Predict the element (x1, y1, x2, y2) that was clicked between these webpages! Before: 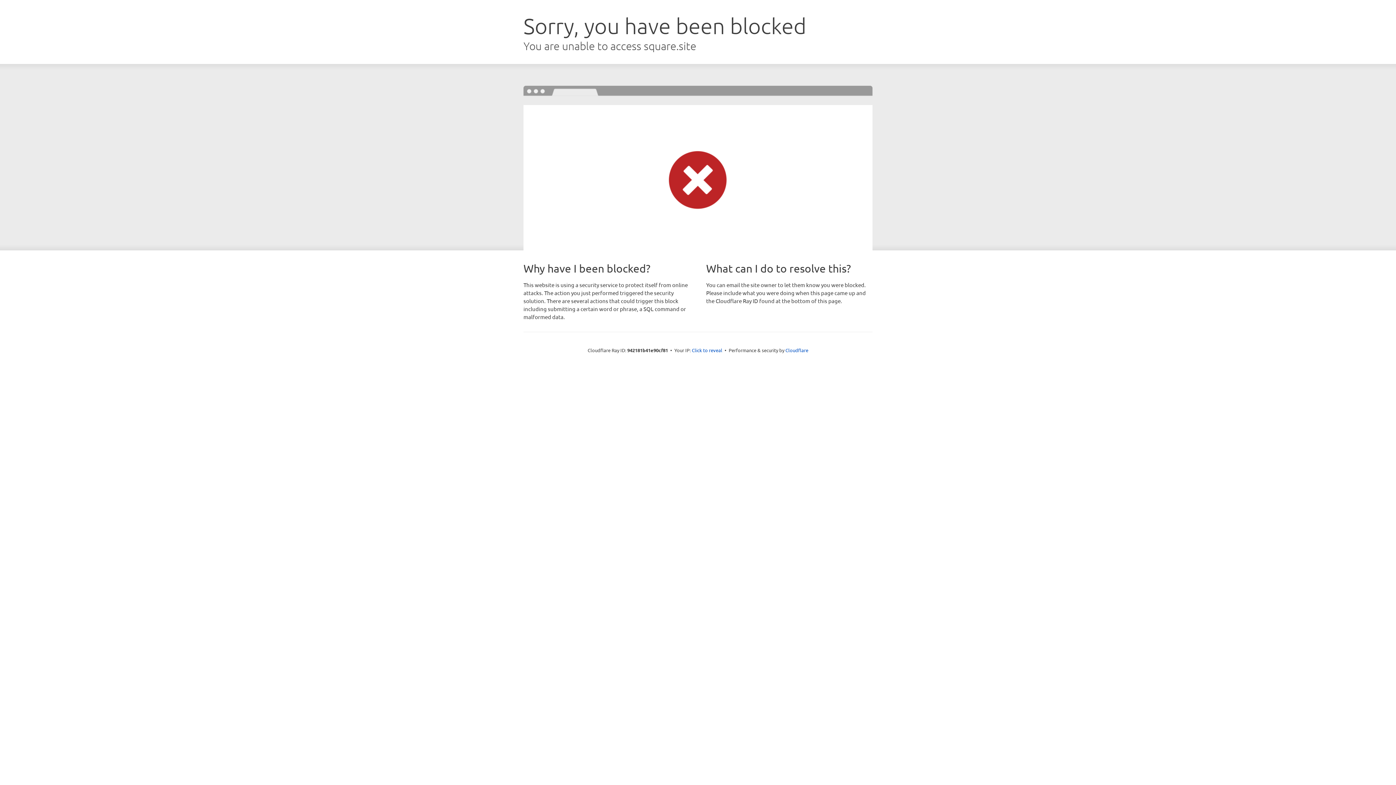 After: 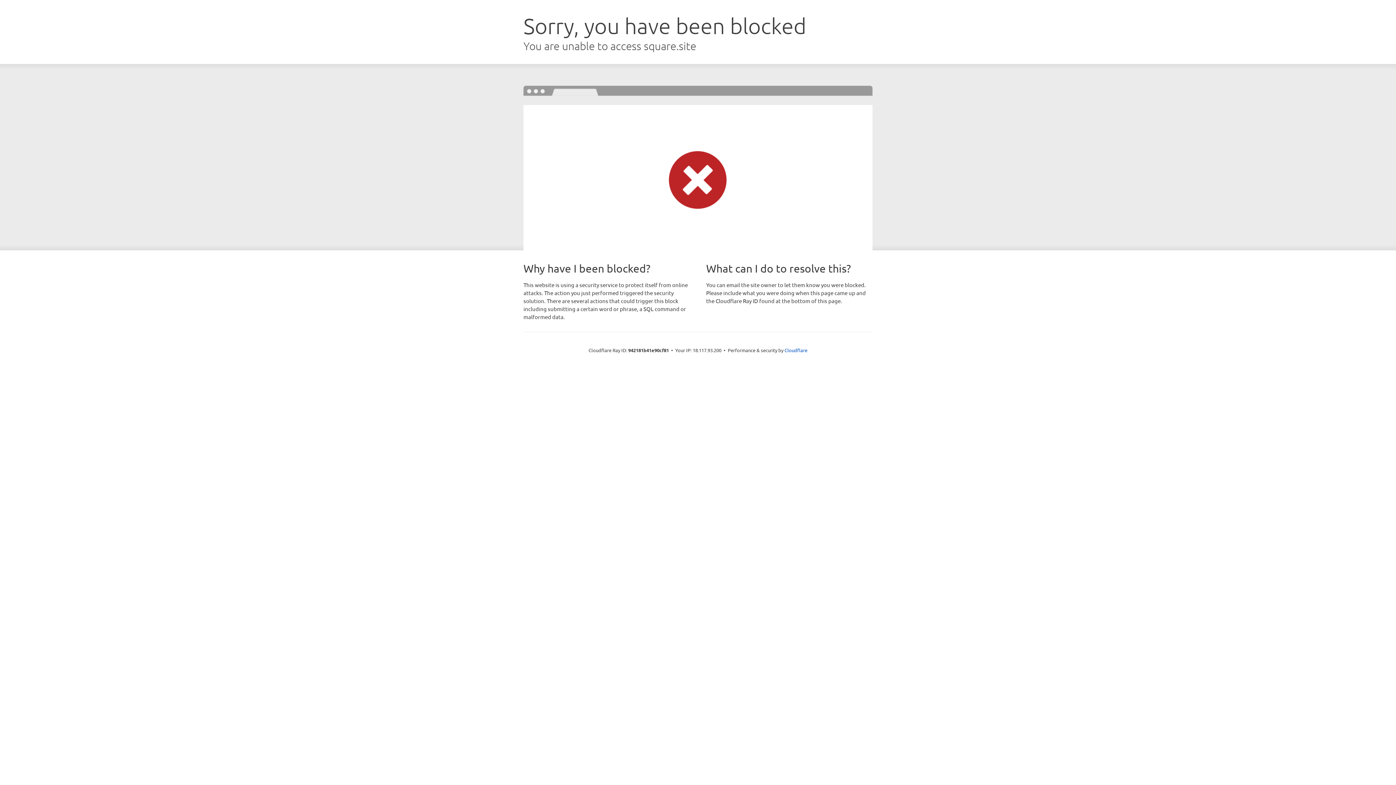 Action: label: Click to reveal bbox: (692, 346, 722, 353)